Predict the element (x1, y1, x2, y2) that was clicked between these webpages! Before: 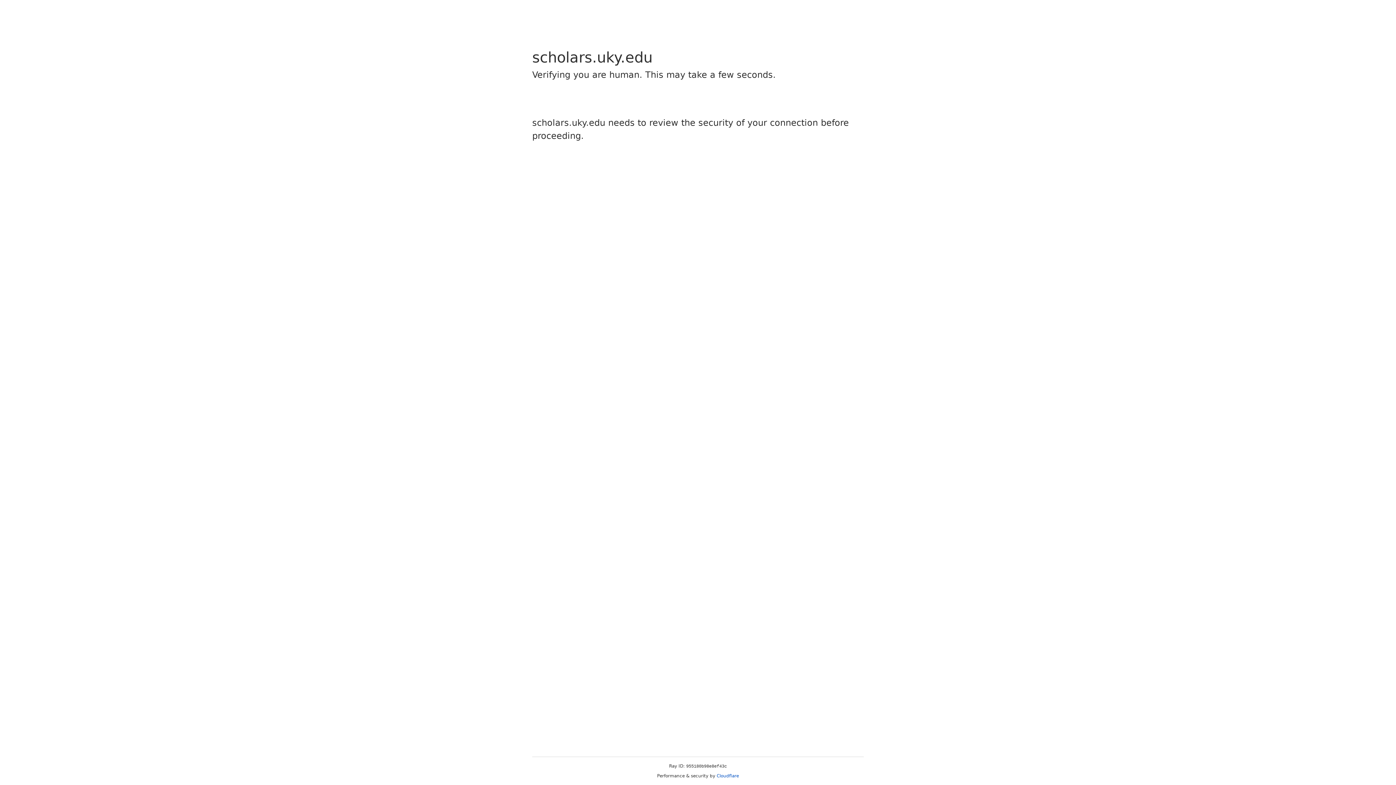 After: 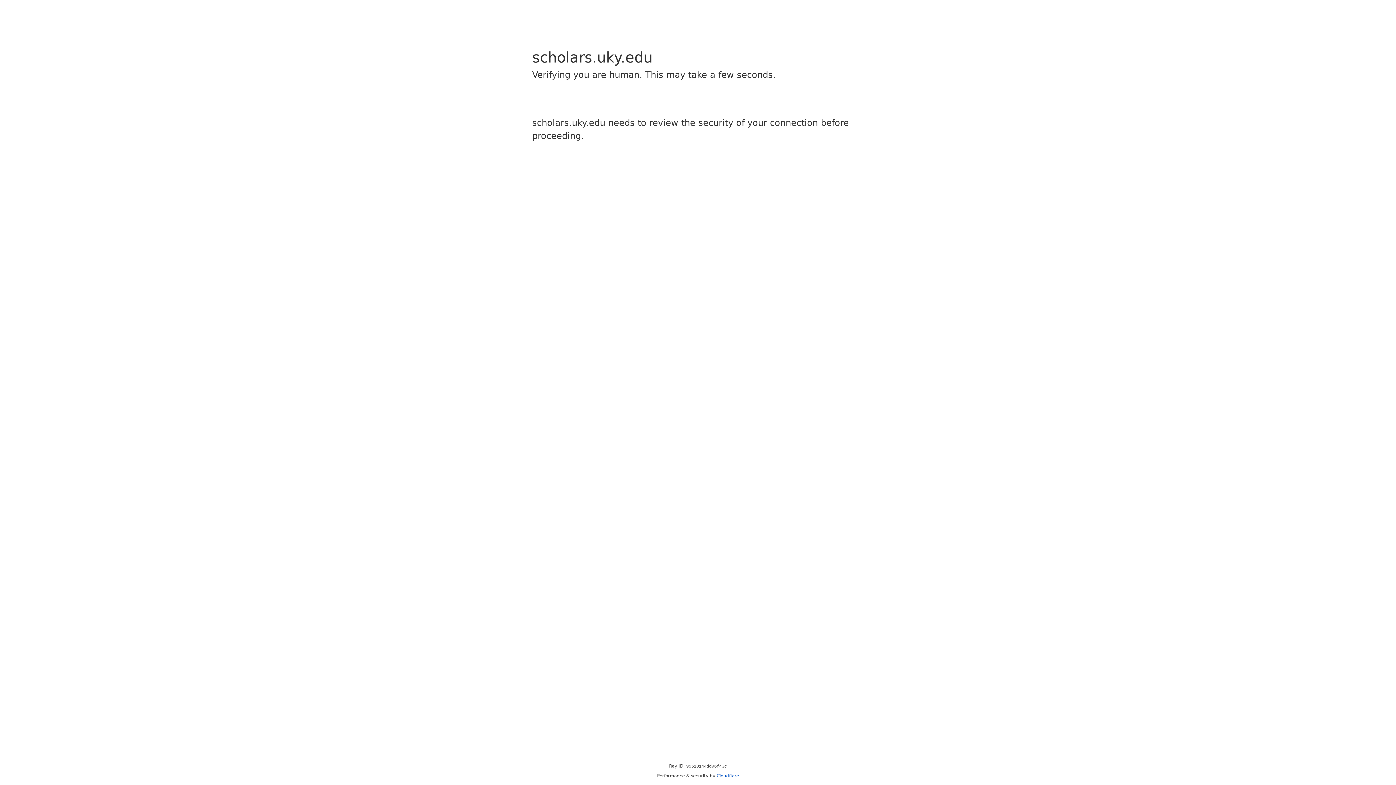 Action: label: Cloudflare bbox: (716, 773, 739, 778)